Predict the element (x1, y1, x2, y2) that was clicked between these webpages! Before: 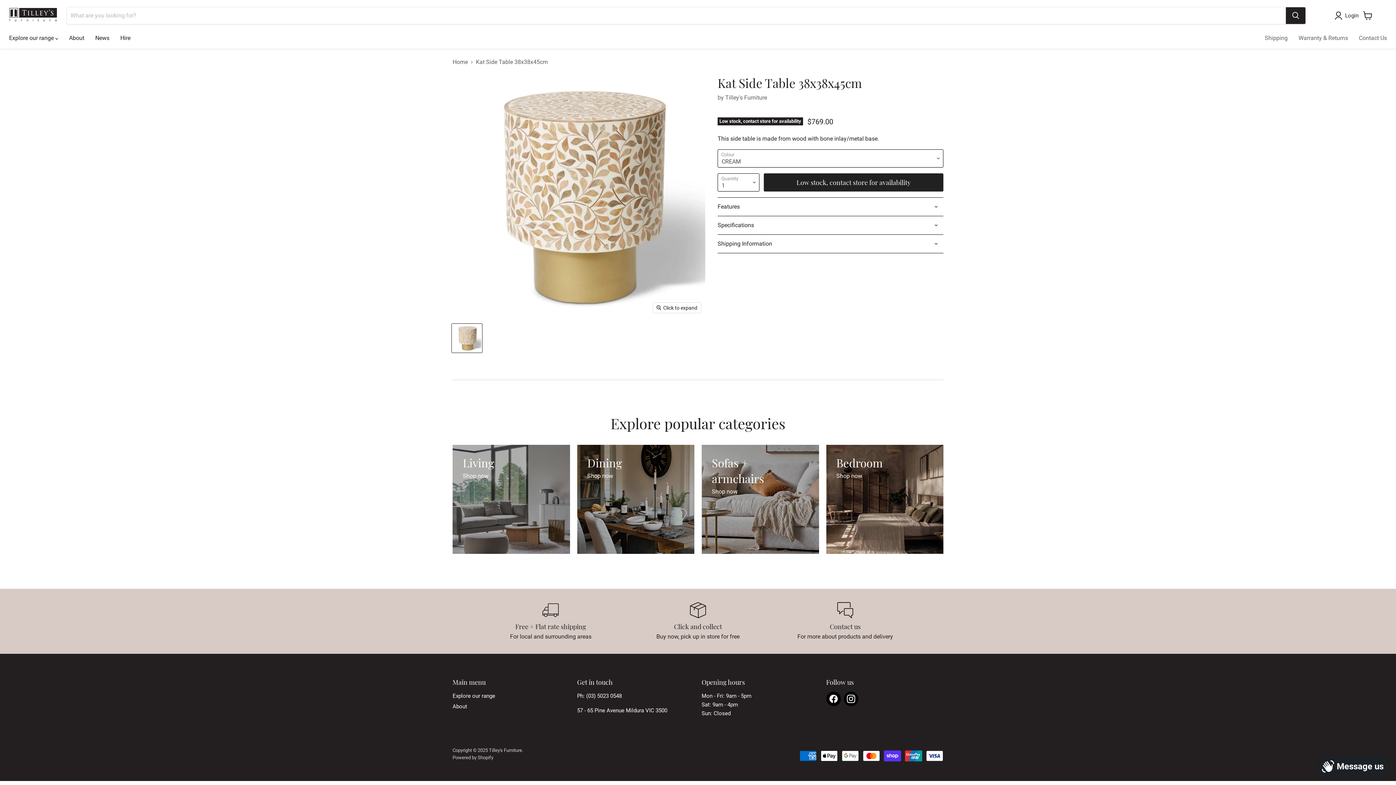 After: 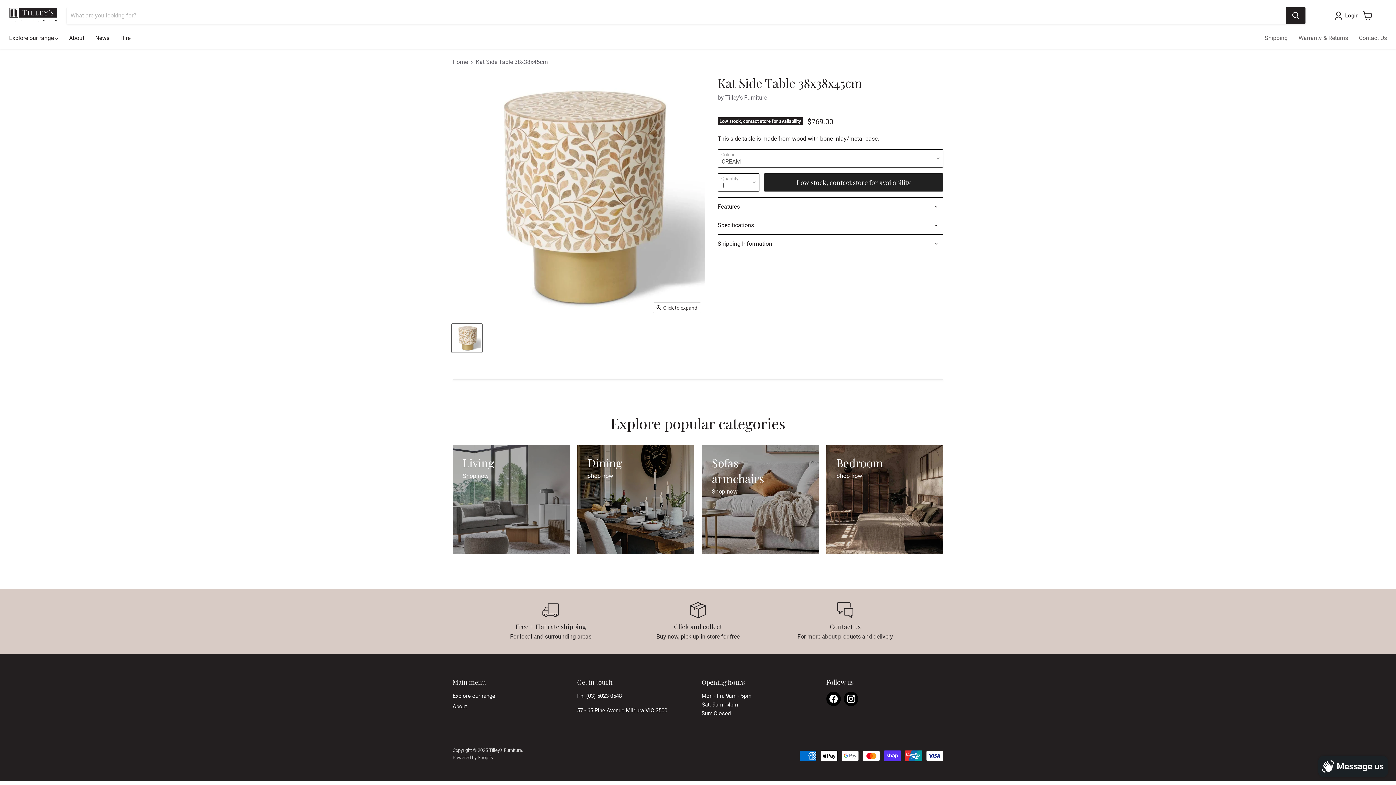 Action: label: Find us on Instagram bbox: (843, 691, 858, 706)